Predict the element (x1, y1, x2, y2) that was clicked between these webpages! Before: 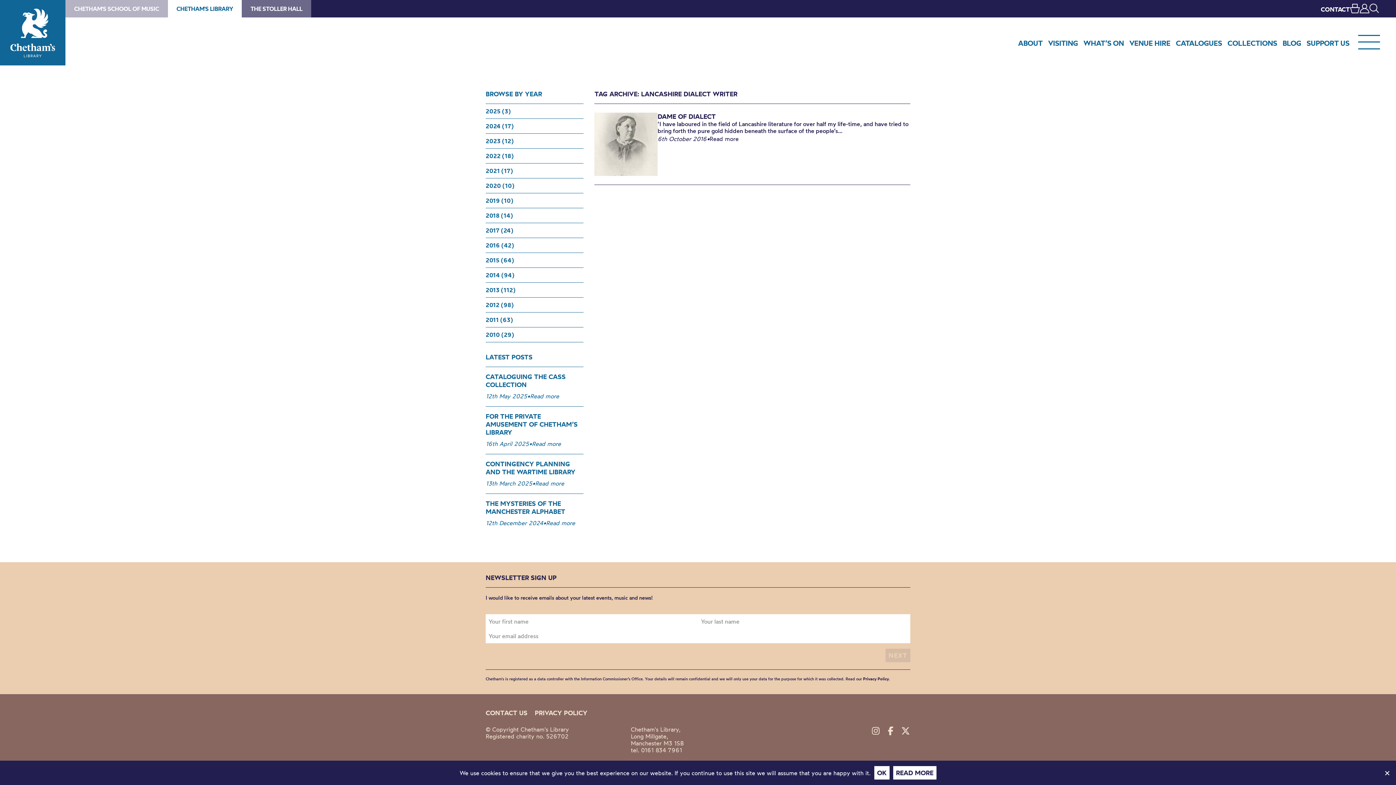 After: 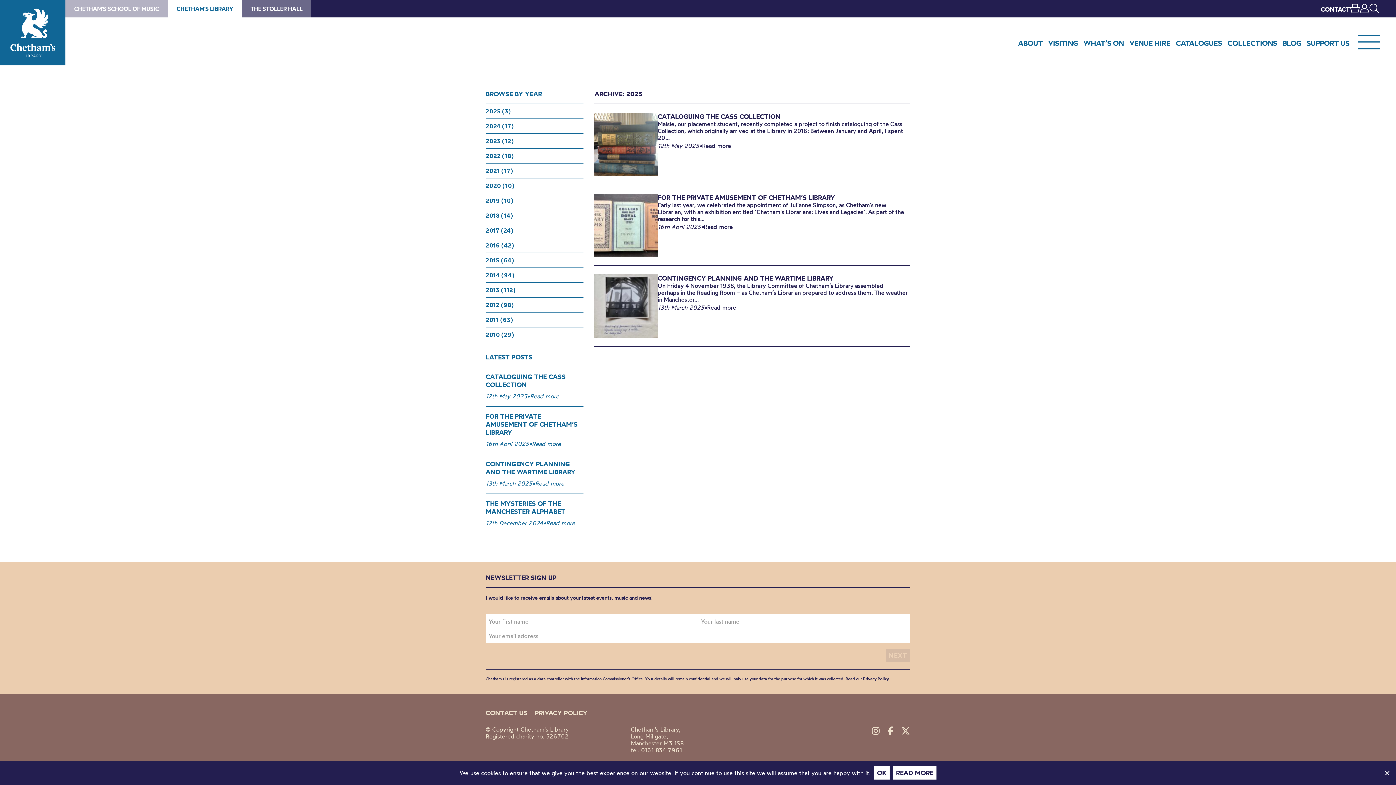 Action: bbox: (485, 104, 583, 118) label: 2025 (3)